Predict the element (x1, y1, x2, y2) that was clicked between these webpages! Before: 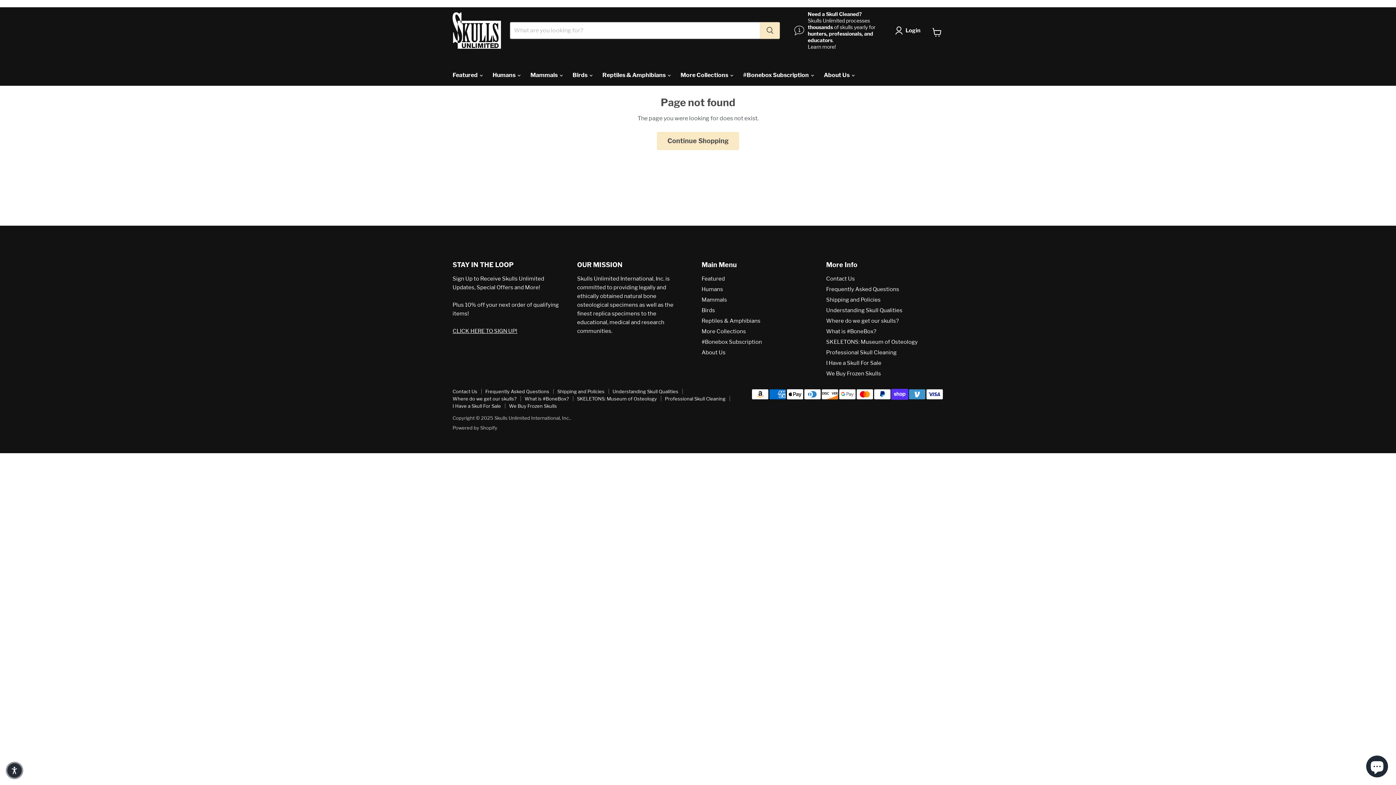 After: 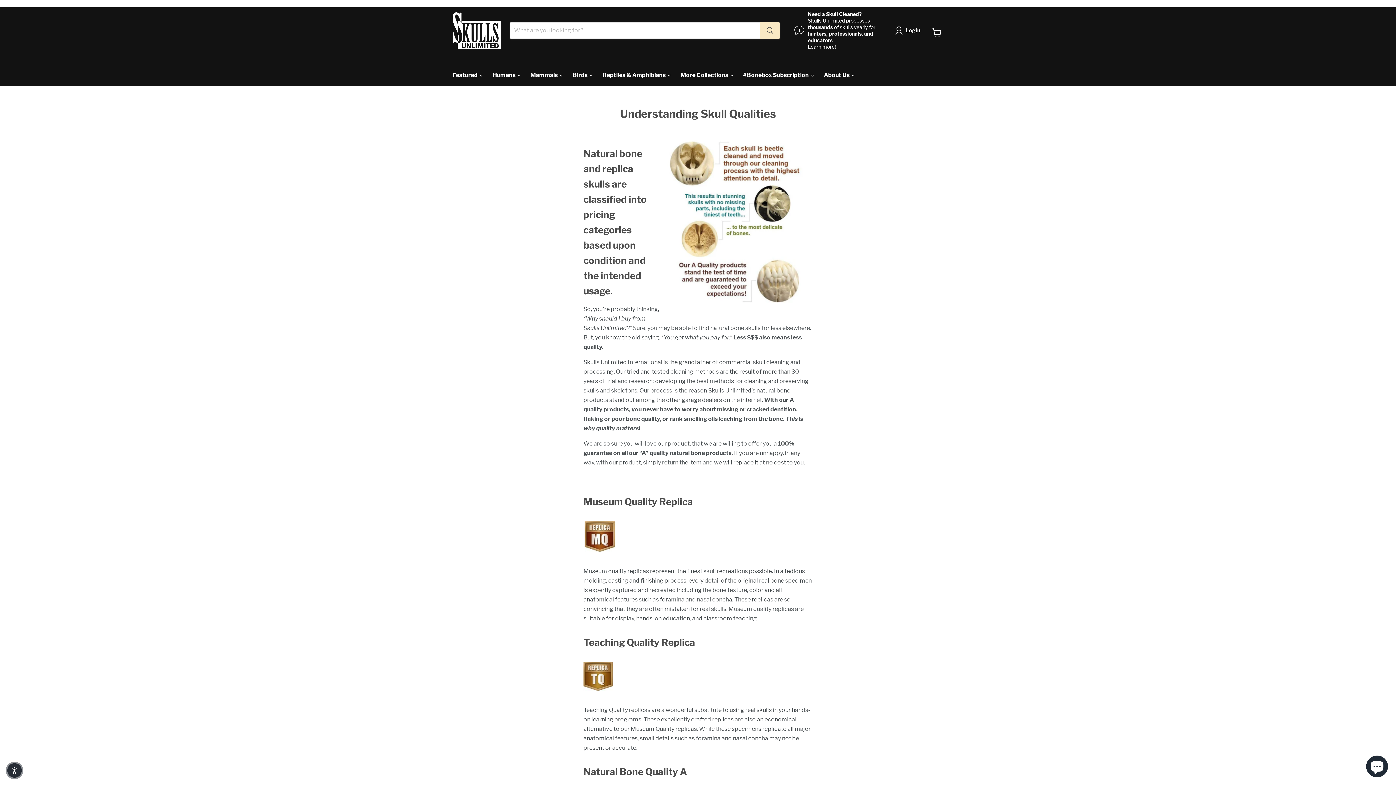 Action: label: Understanding Skull Qualities bbox: (612, 388, 678, 394)